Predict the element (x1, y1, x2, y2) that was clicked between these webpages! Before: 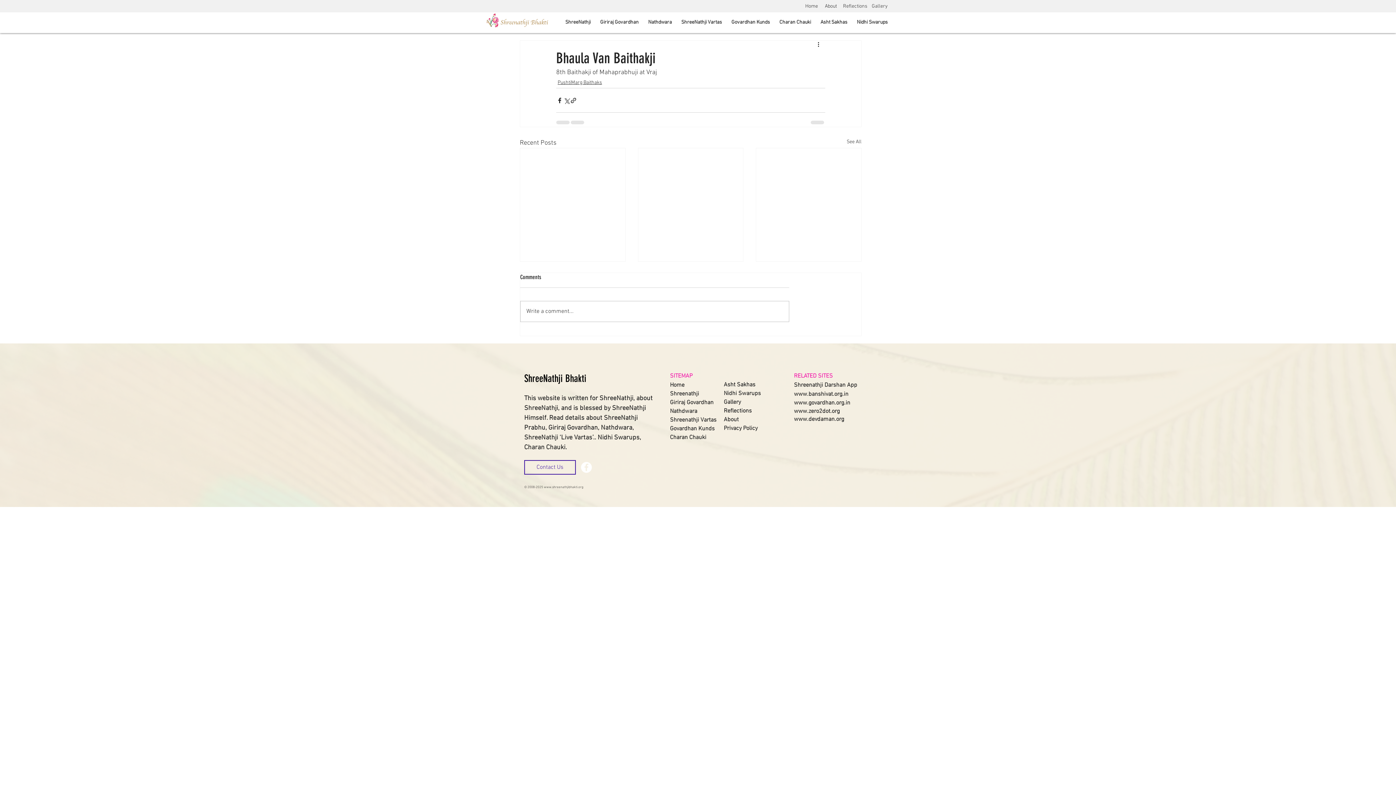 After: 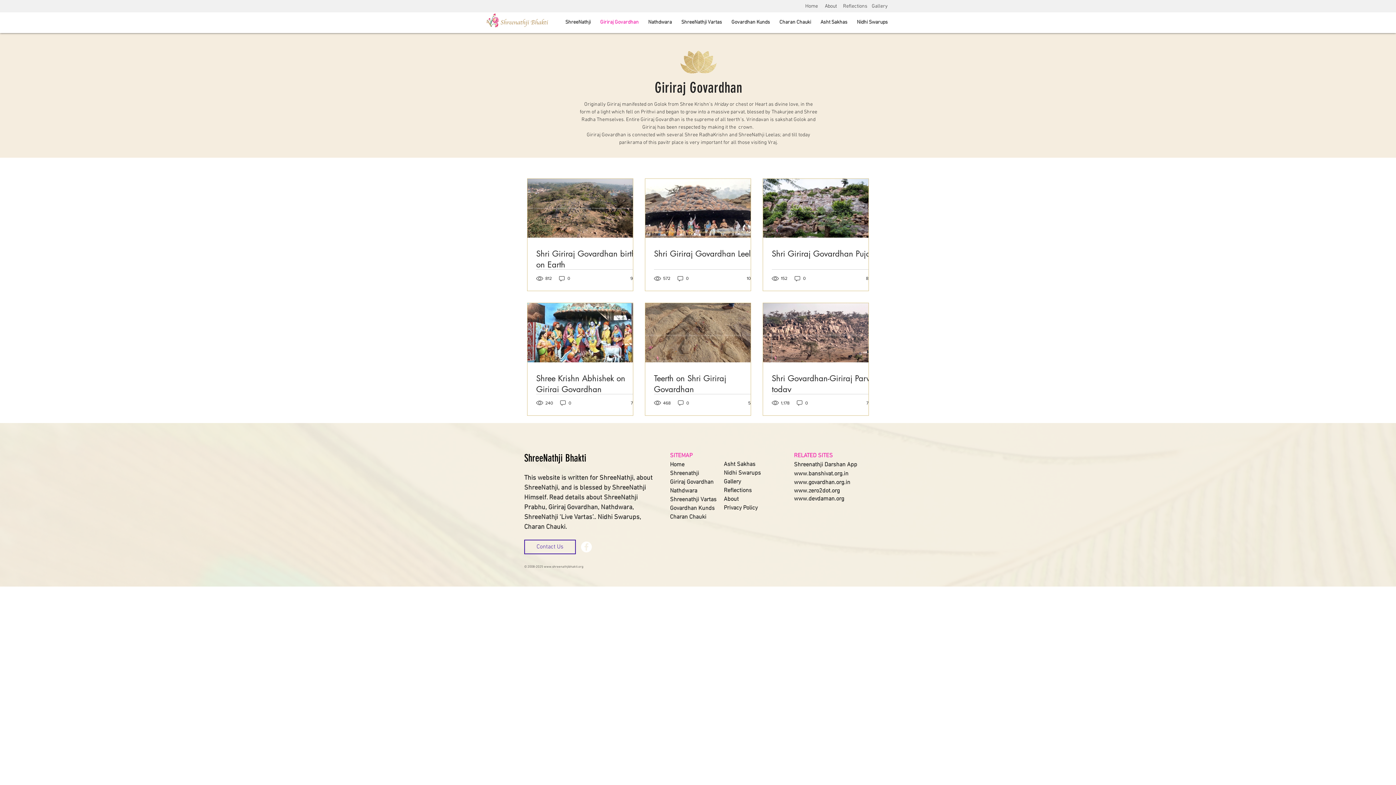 Action: label: Giriraj Govardhan bbox: (594, 16, 642, 28)